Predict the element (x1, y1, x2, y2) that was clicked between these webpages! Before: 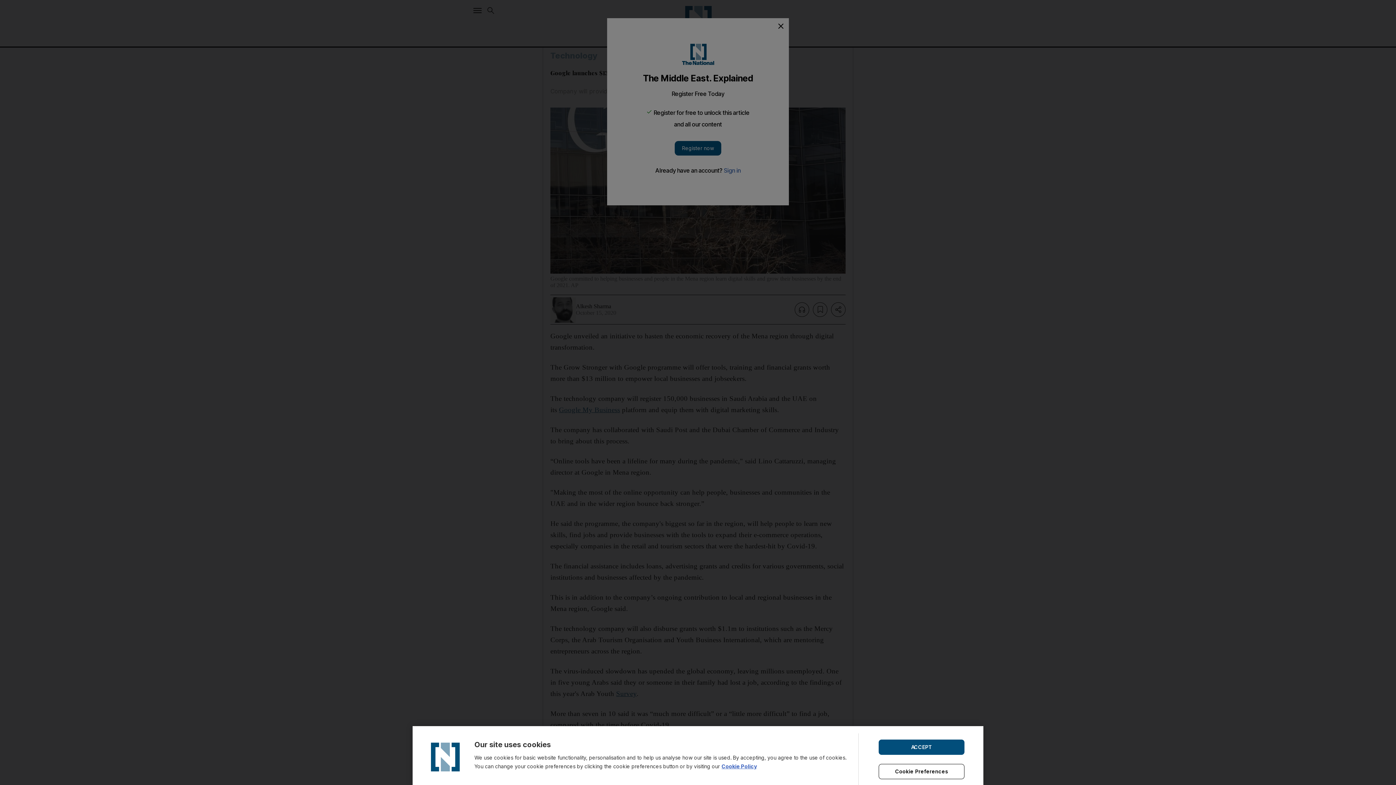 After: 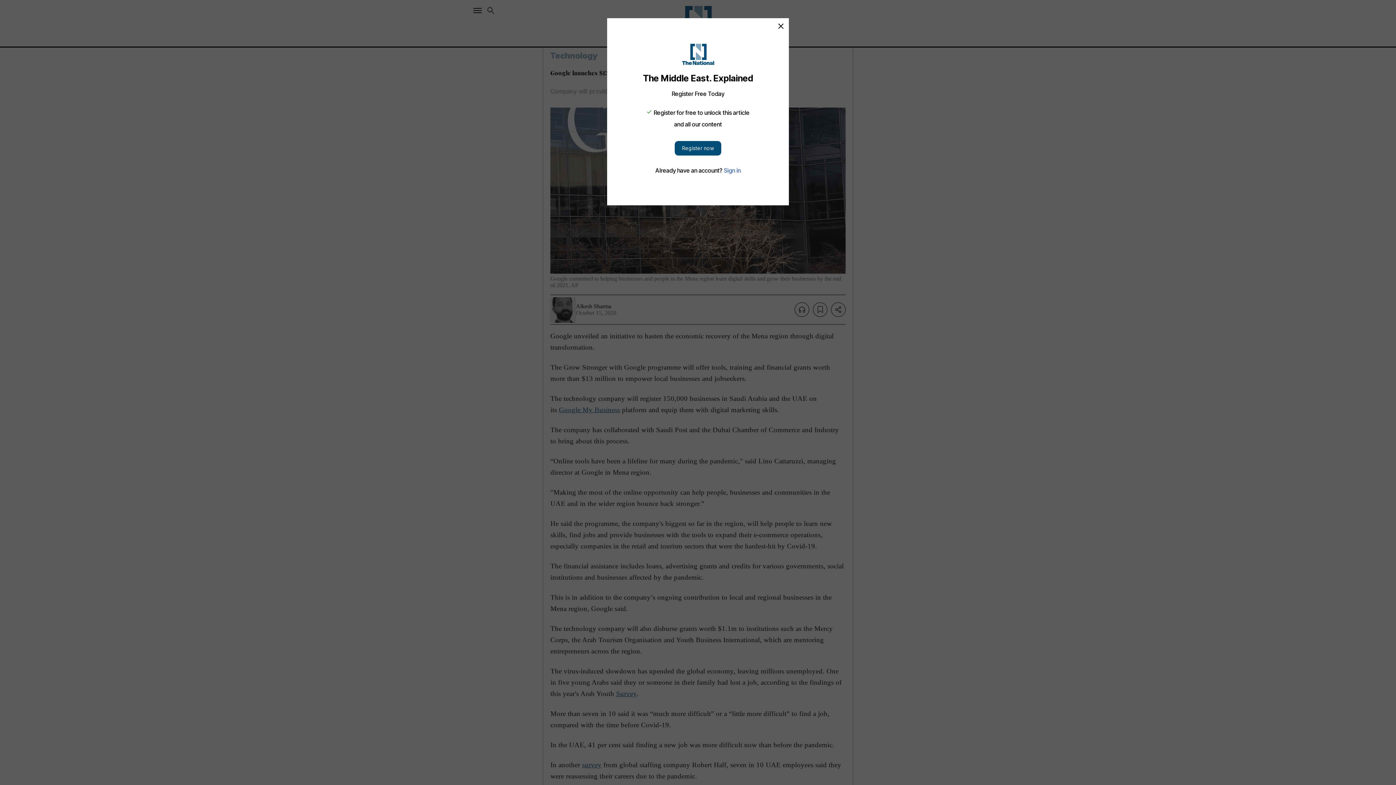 Action: label: ACCEPT bbox: (878, 739, 964, 755)